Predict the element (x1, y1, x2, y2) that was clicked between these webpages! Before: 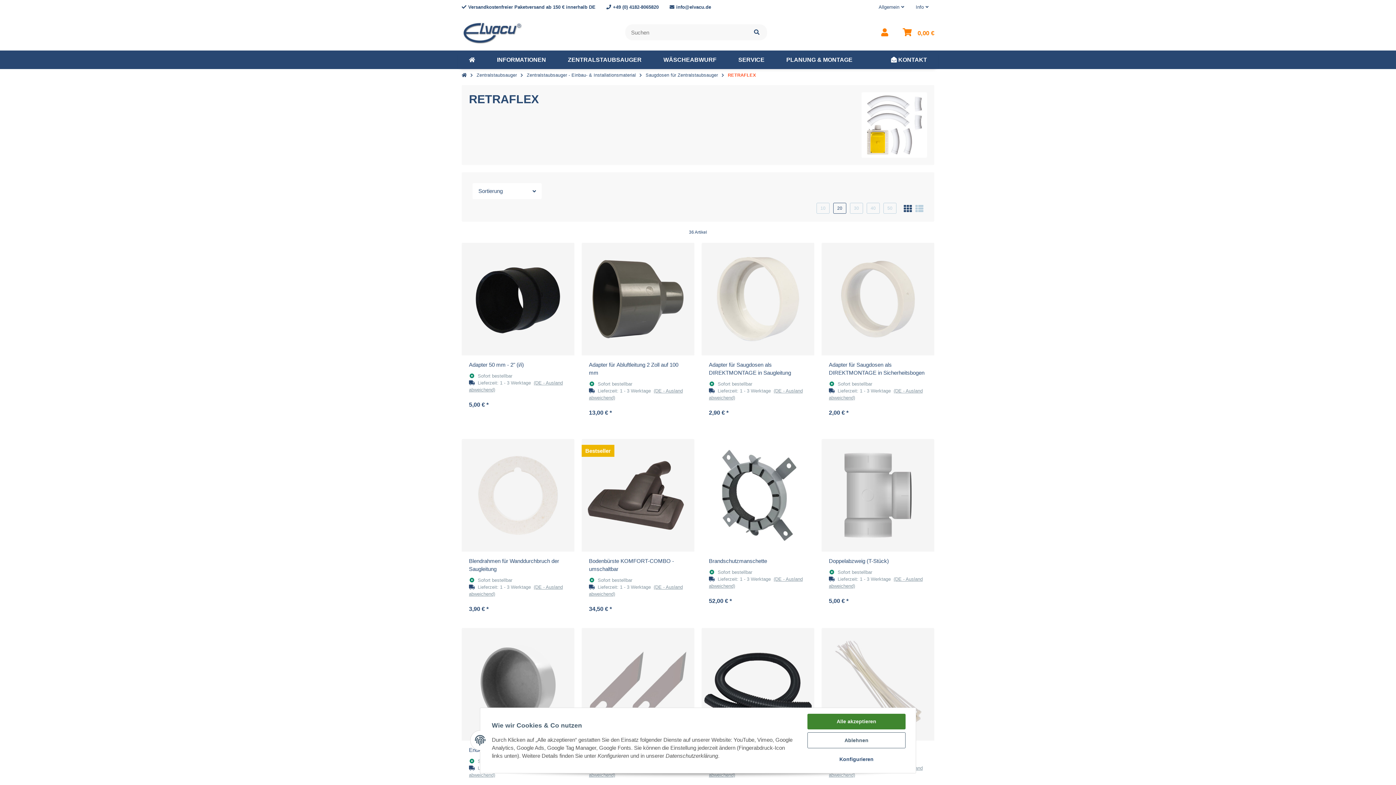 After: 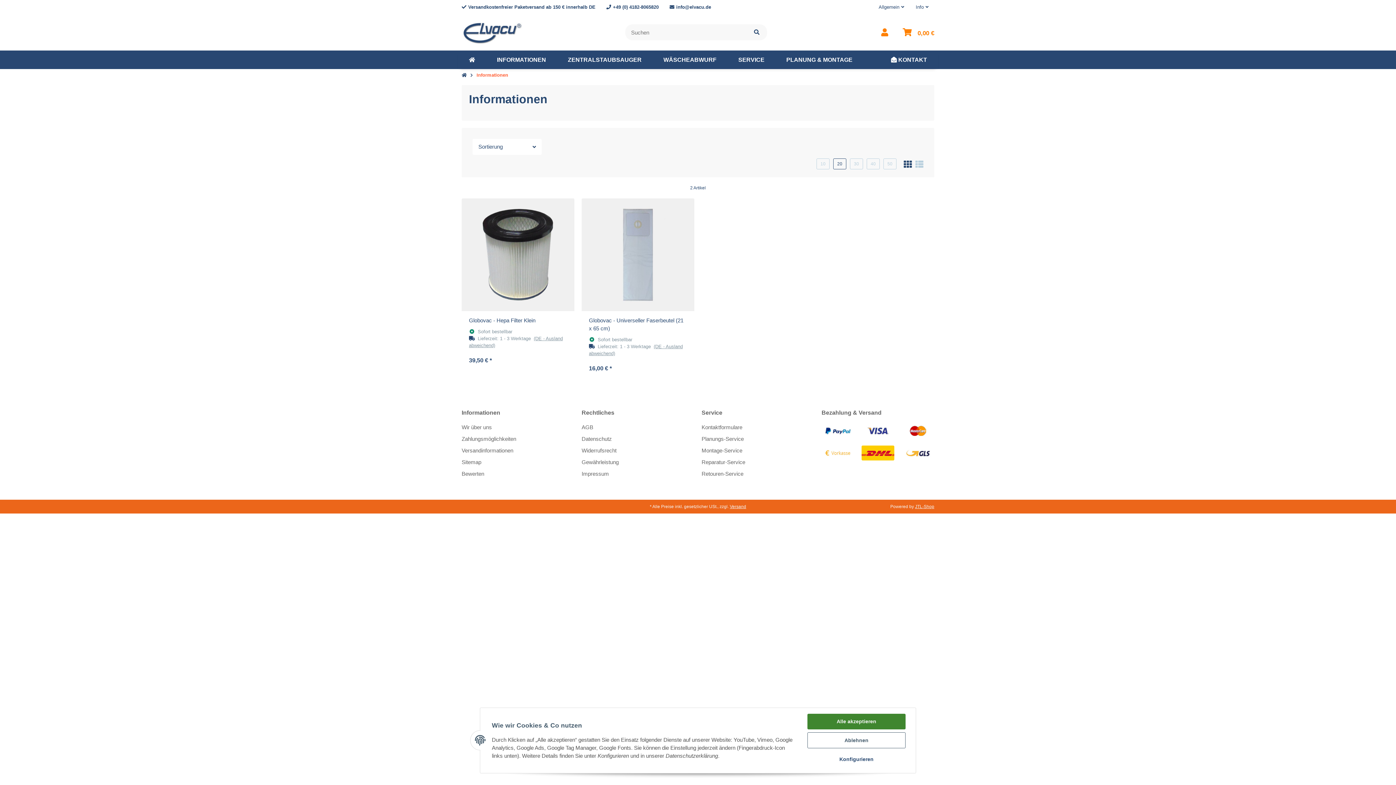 Action: label: INFORMATIONEN bbox: (486, 50, 557, 69)